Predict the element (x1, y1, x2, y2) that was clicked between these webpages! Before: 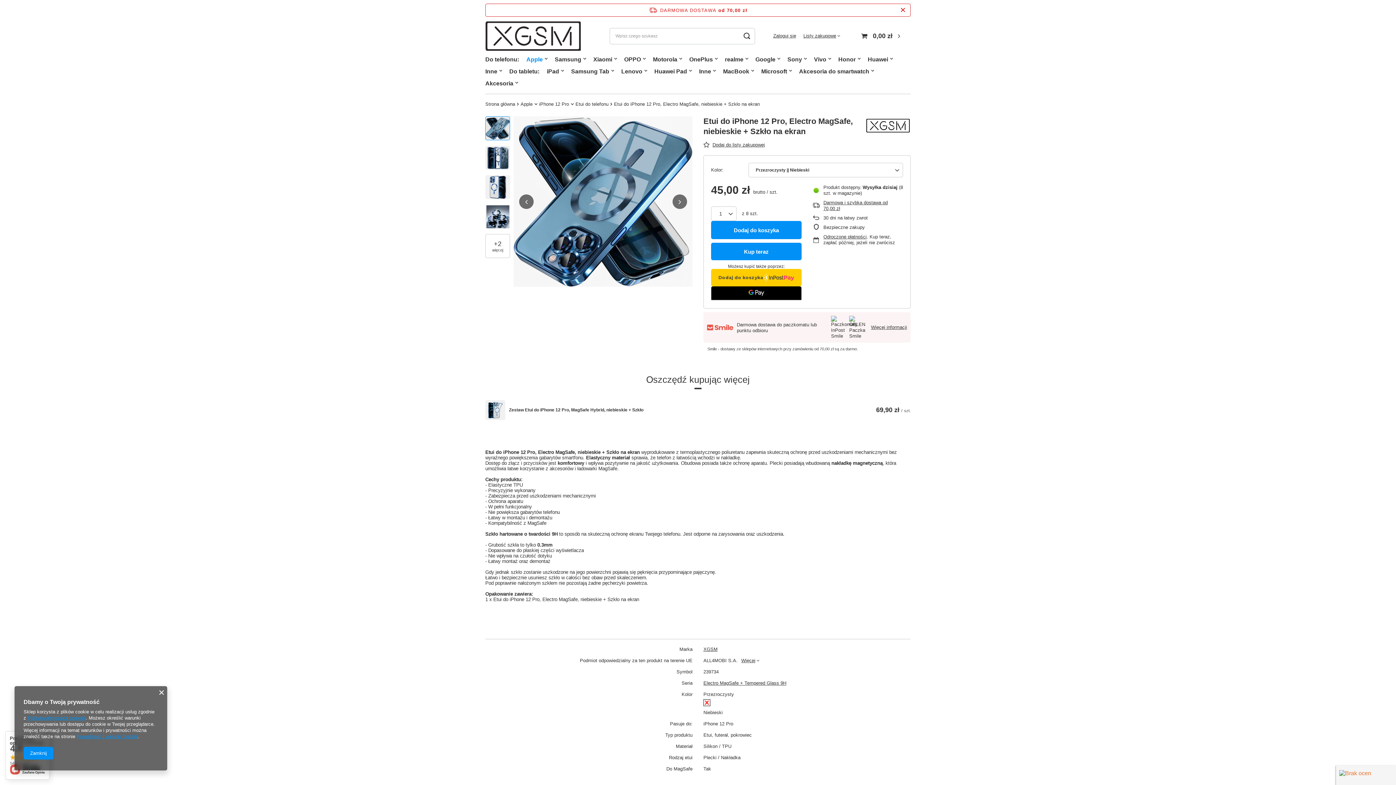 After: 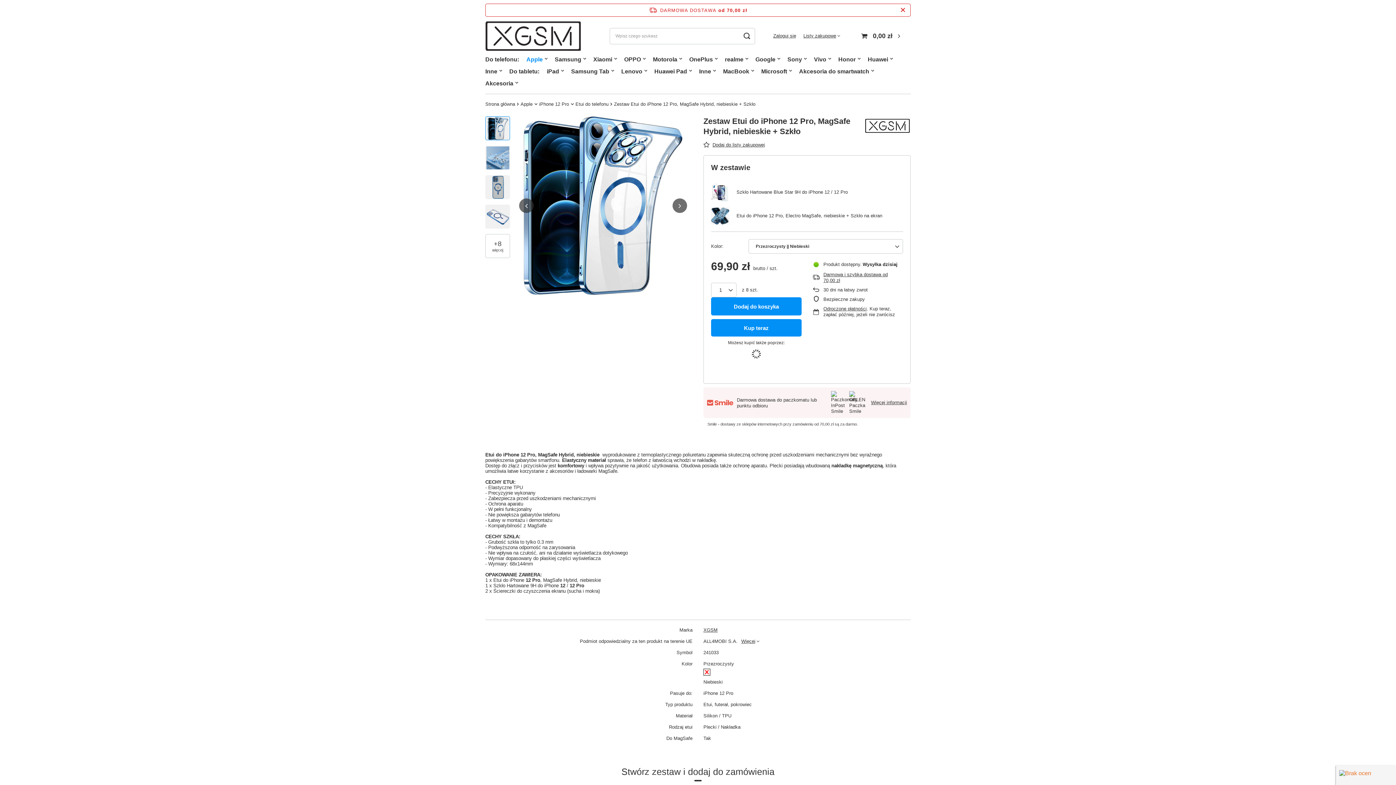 Action: bbox: (509, 407, 643, 413) label: Zestaw Etui do iPhone 12 Pro, MagSafe Hybrid, niebieskie + Szkło